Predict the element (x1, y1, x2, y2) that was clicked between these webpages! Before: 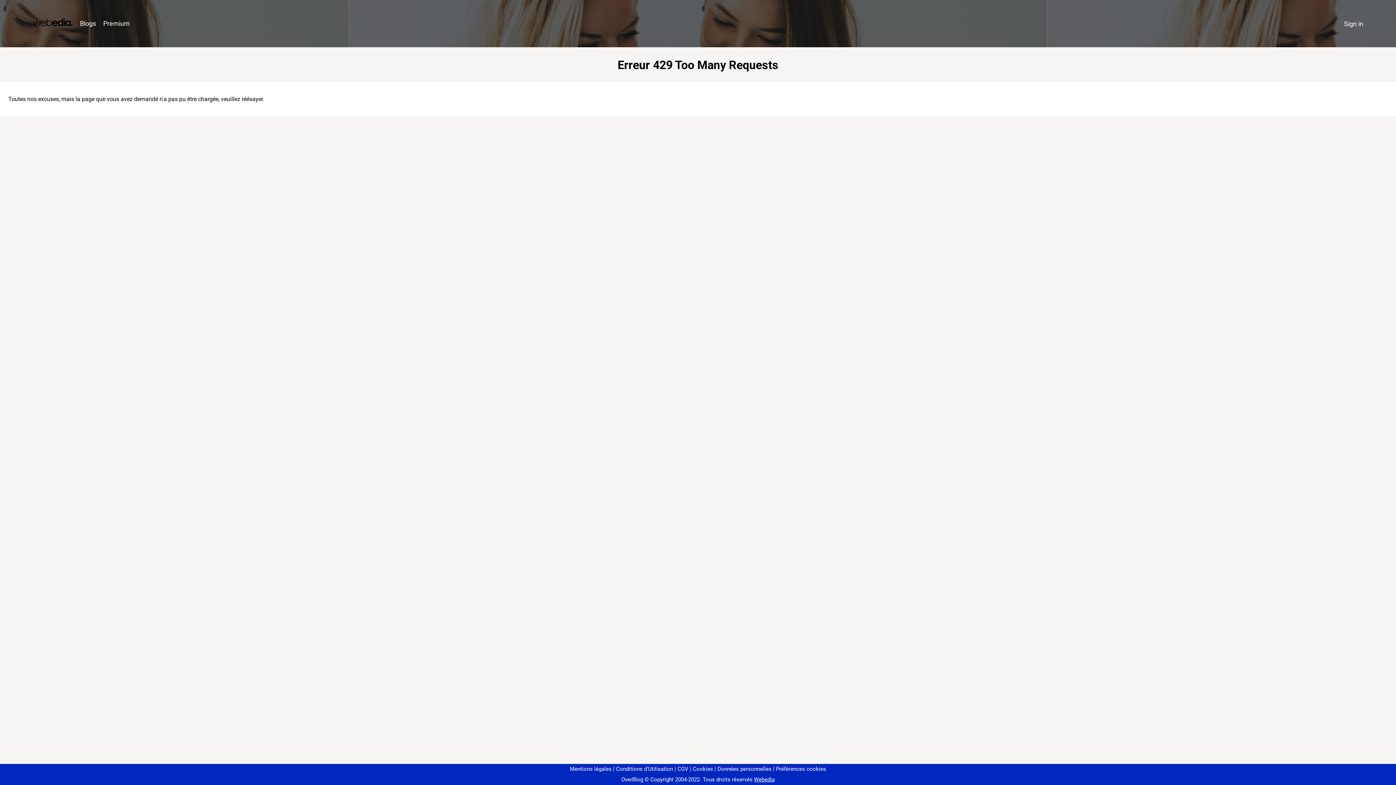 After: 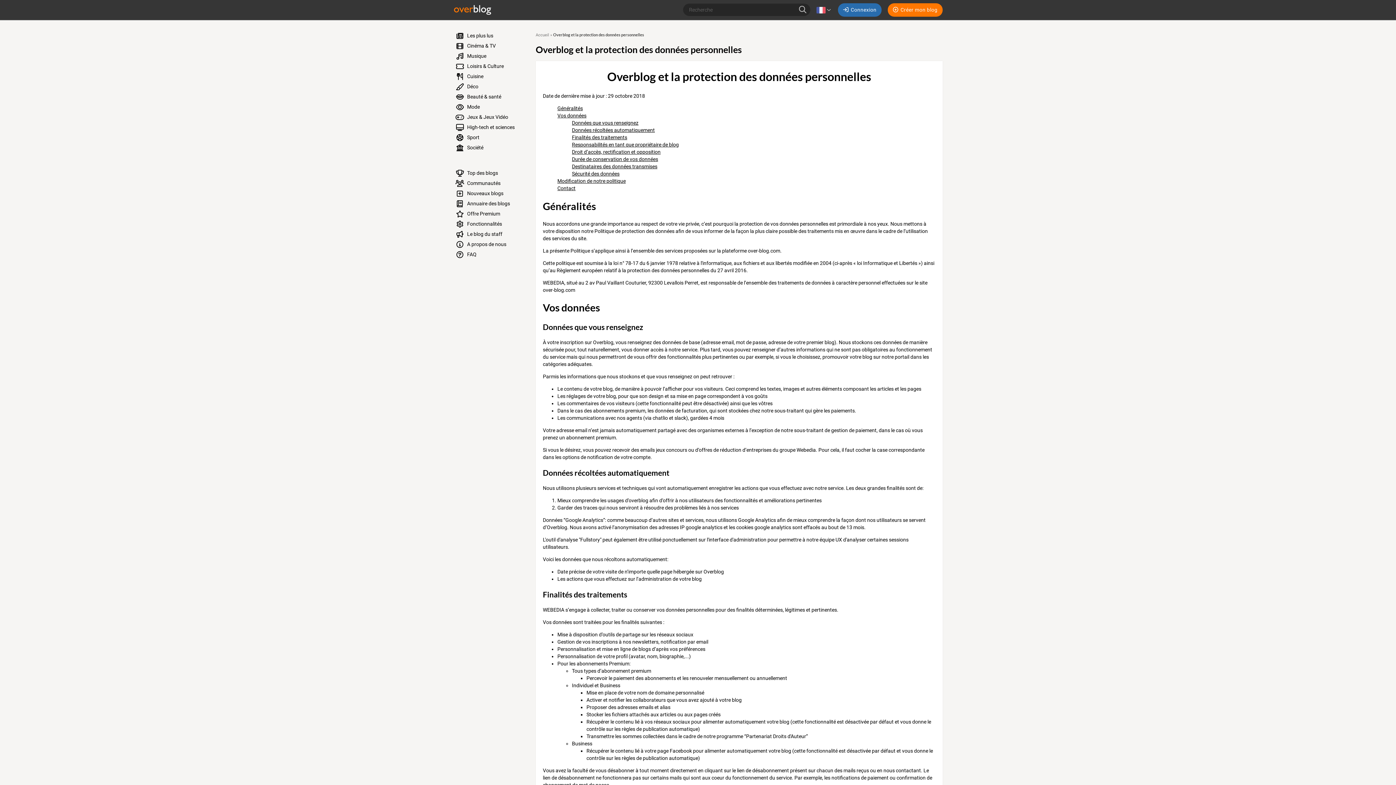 Action: bbox: (714, 766, 771, 772) label: Données personnelles